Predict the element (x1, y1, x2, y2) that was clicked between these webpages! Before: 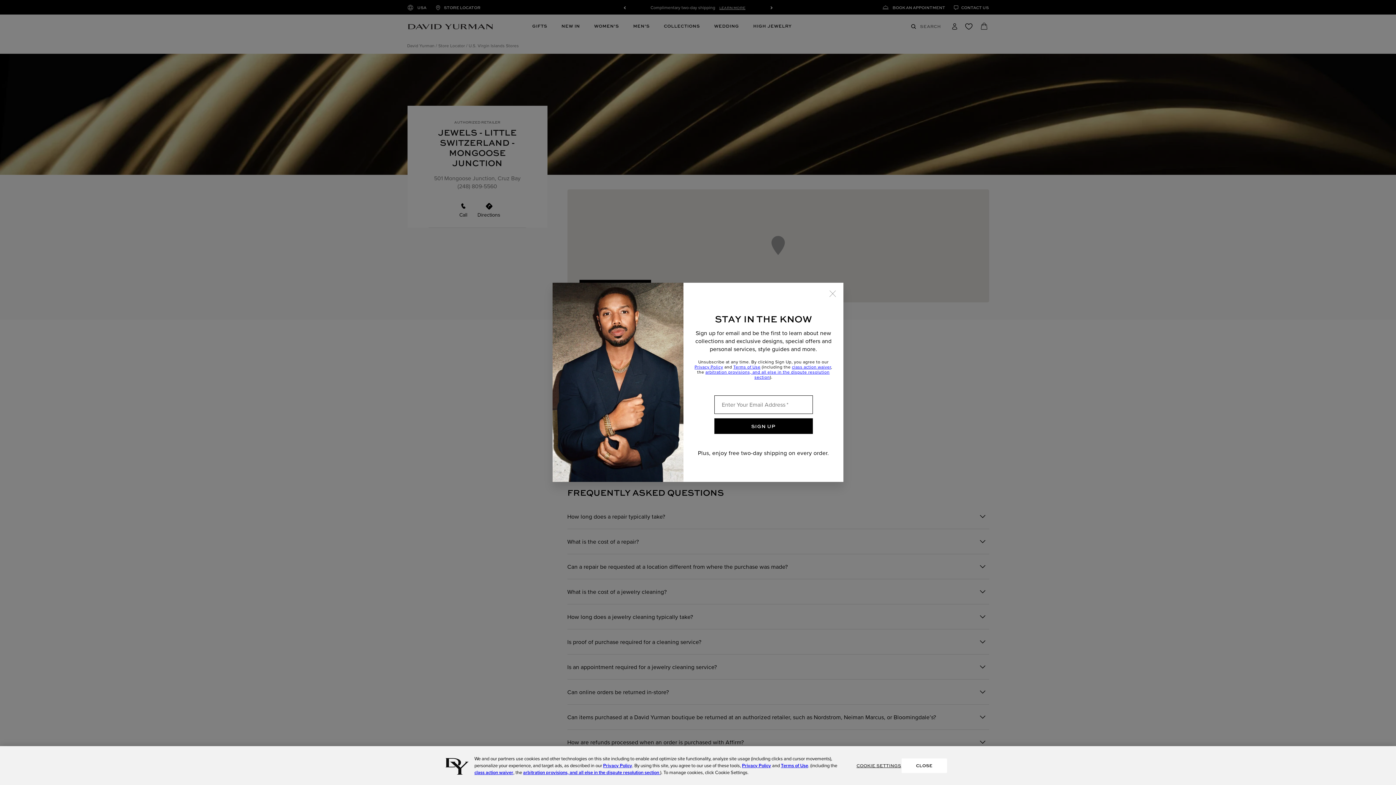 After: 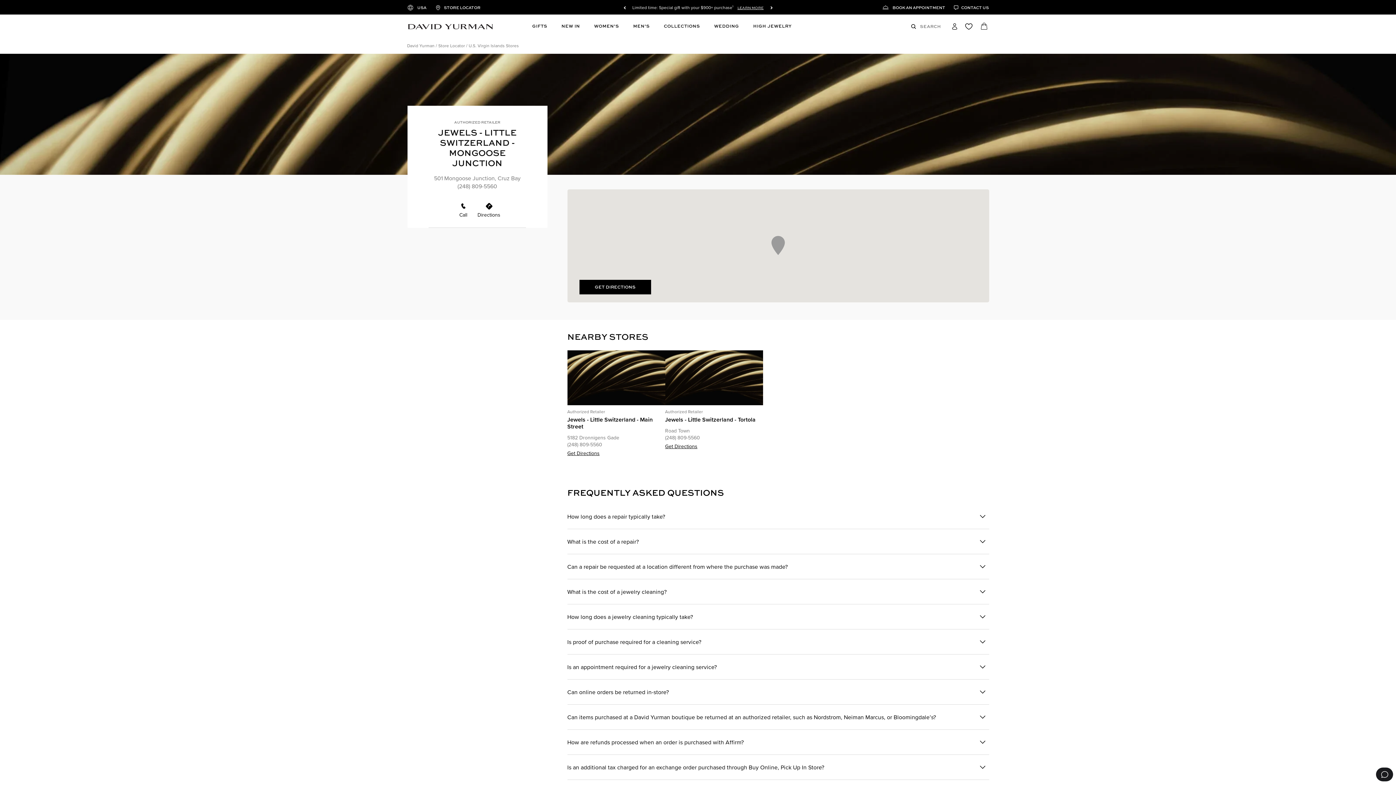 Action: label: Close bbox: (822, 282, 843, 304)